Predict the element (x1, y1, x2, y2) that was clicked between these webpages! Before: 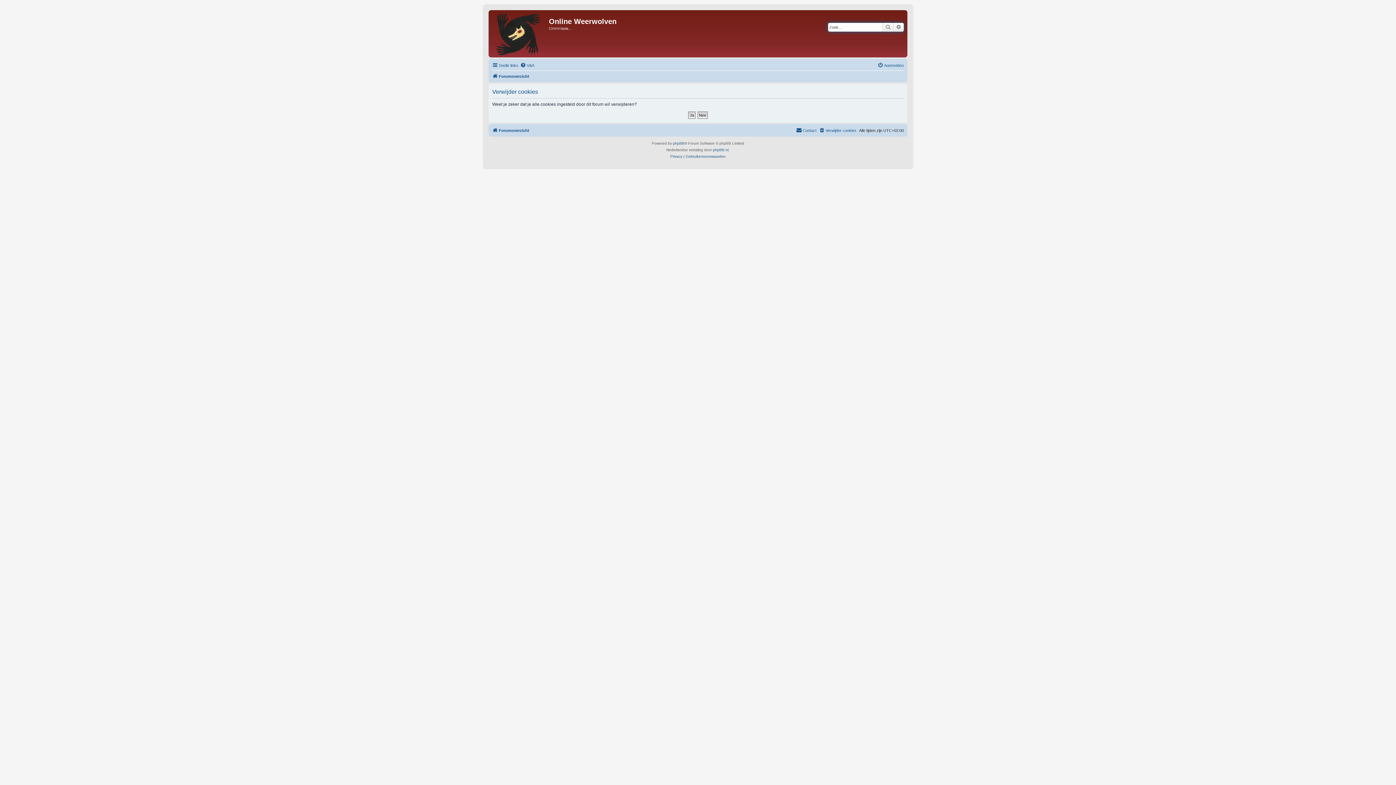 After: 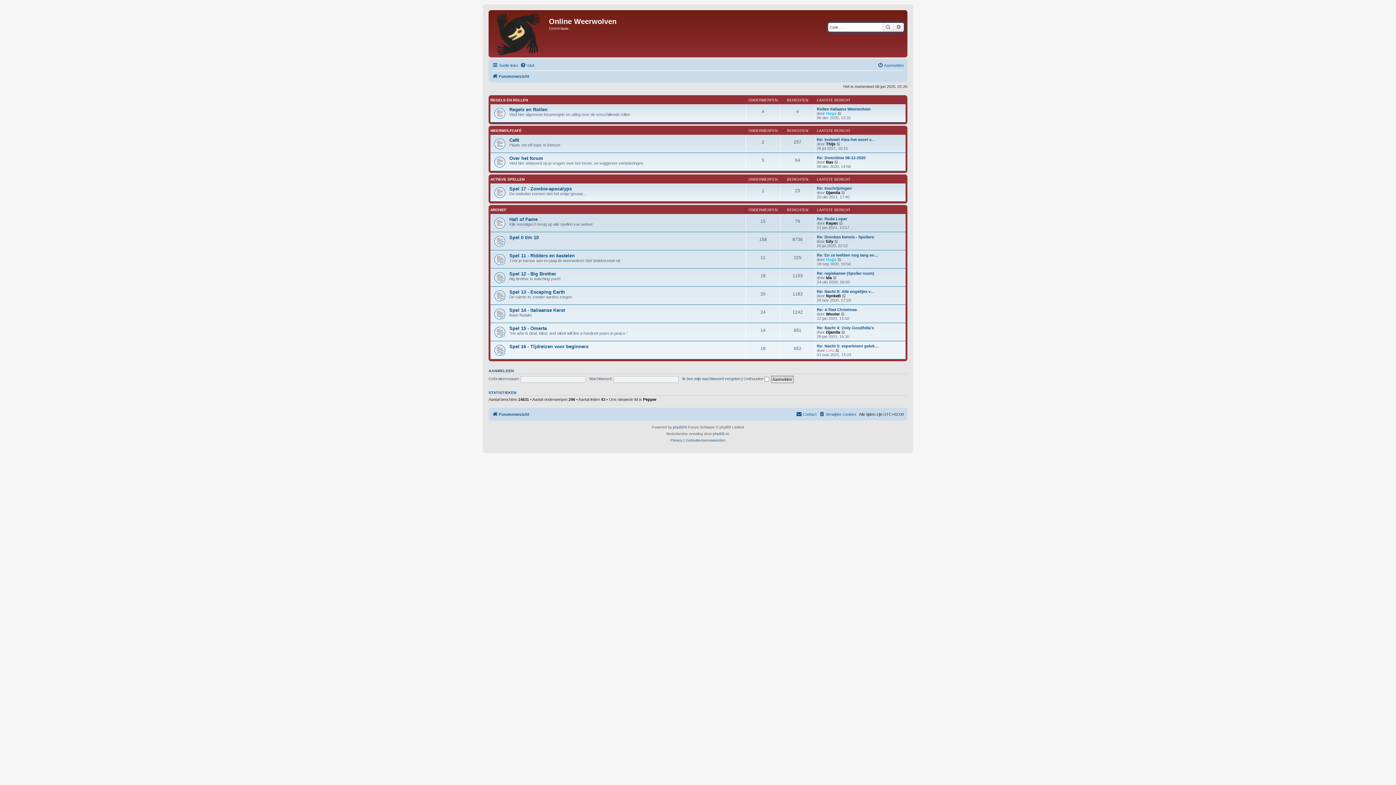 Action: bbox: (492, 72, 529, 80) label: Forumoverzicht